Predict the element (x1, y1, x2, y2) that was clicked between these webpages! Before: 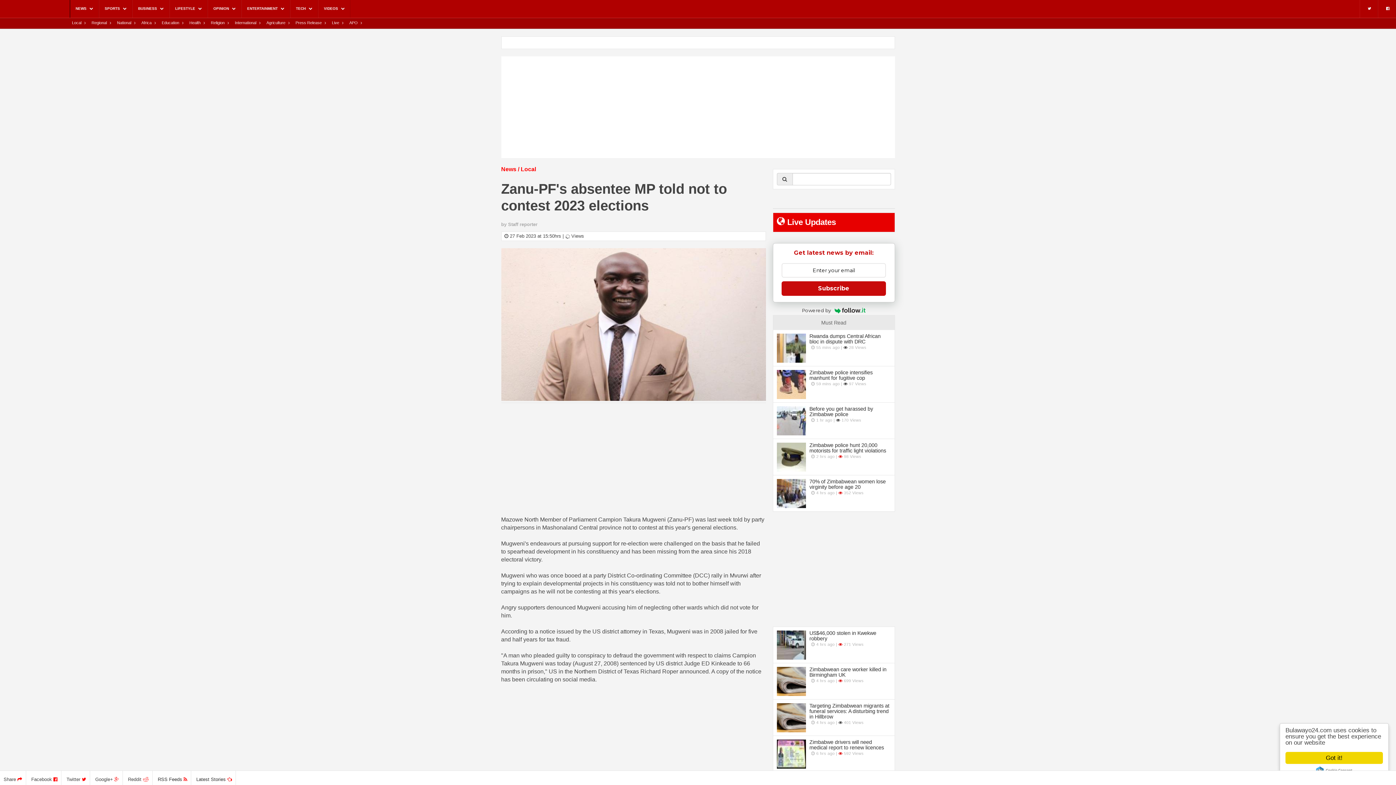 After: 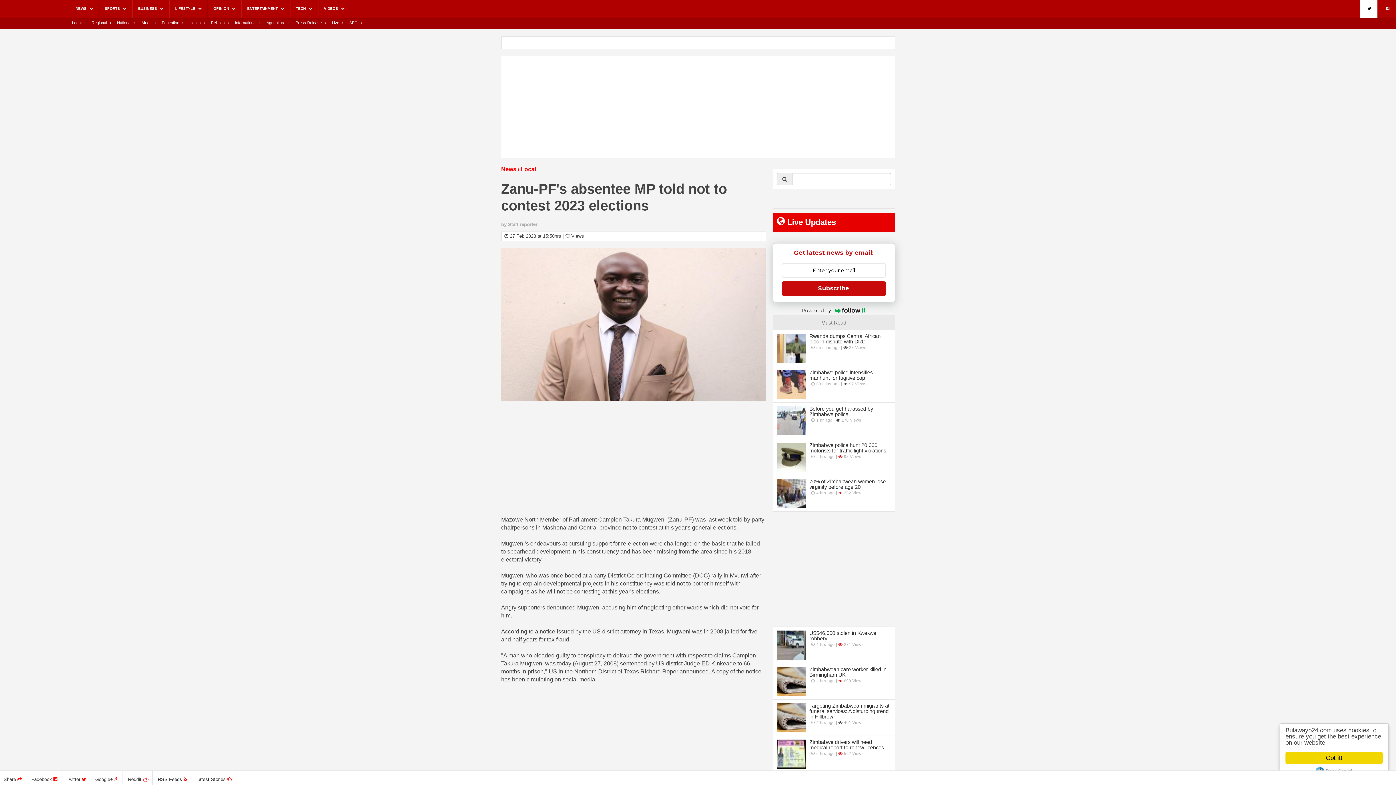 Action: bbox: (1365, 0, 1372, 17)